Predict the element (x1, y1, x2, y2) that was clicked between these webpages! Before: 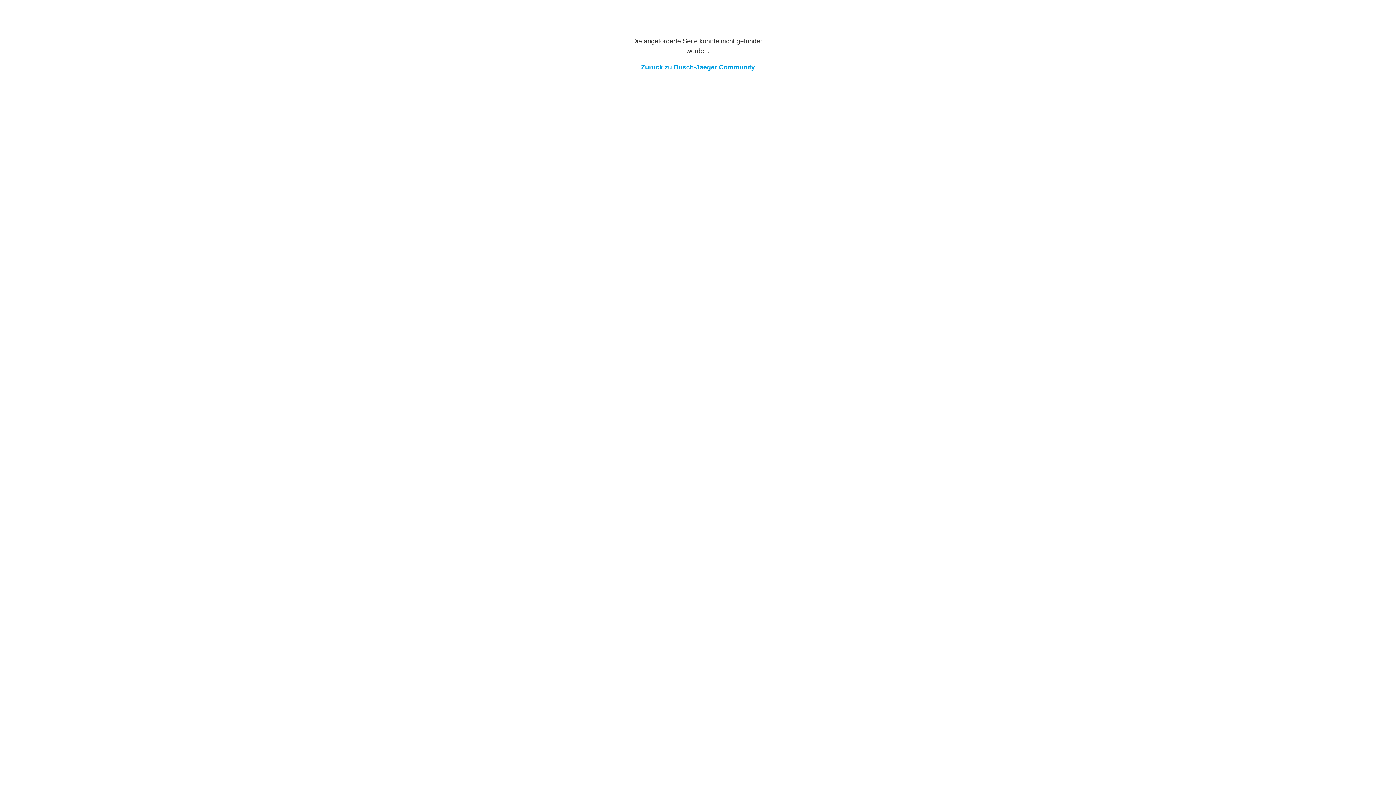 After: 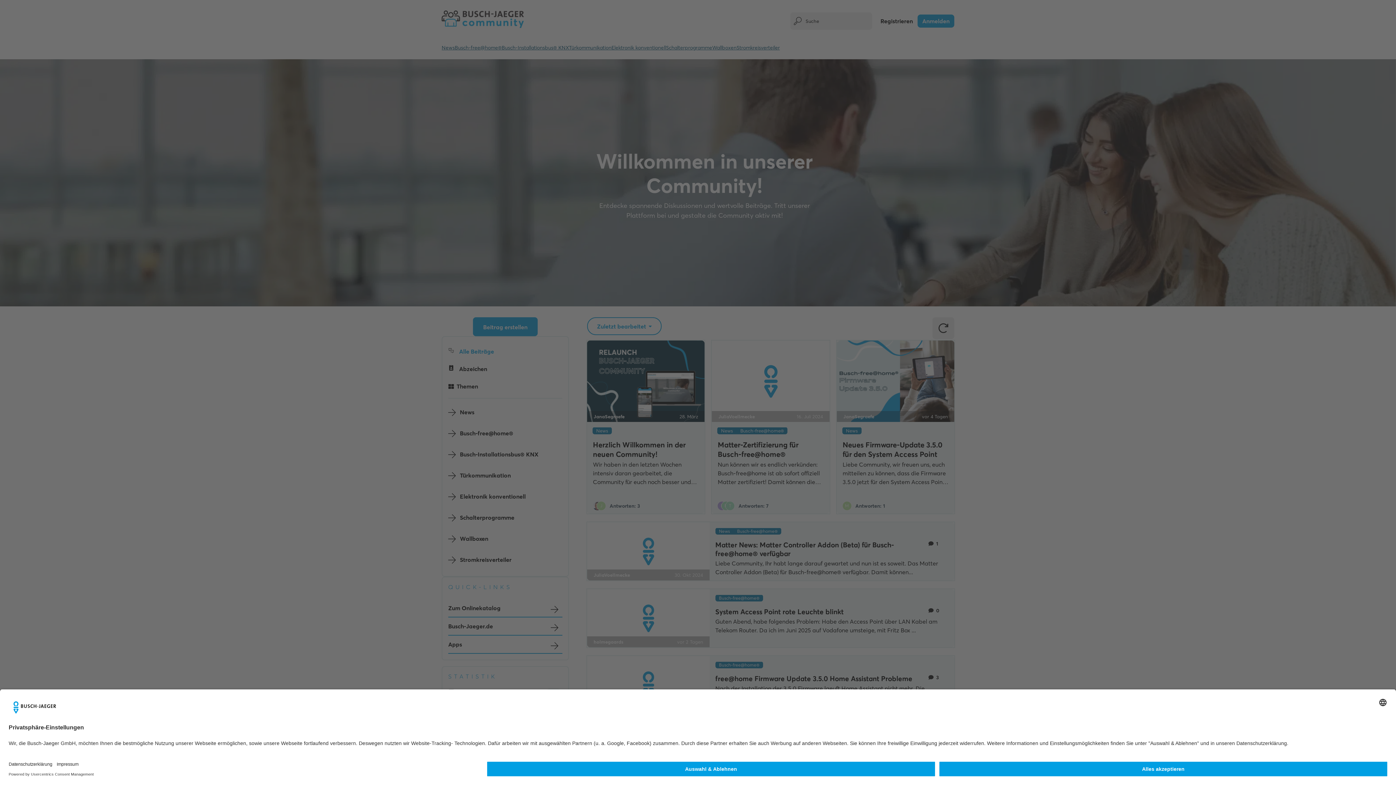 Action: bbox: (641, 63, 755, 70) label: Zurück zu Busch-Jaeger Community